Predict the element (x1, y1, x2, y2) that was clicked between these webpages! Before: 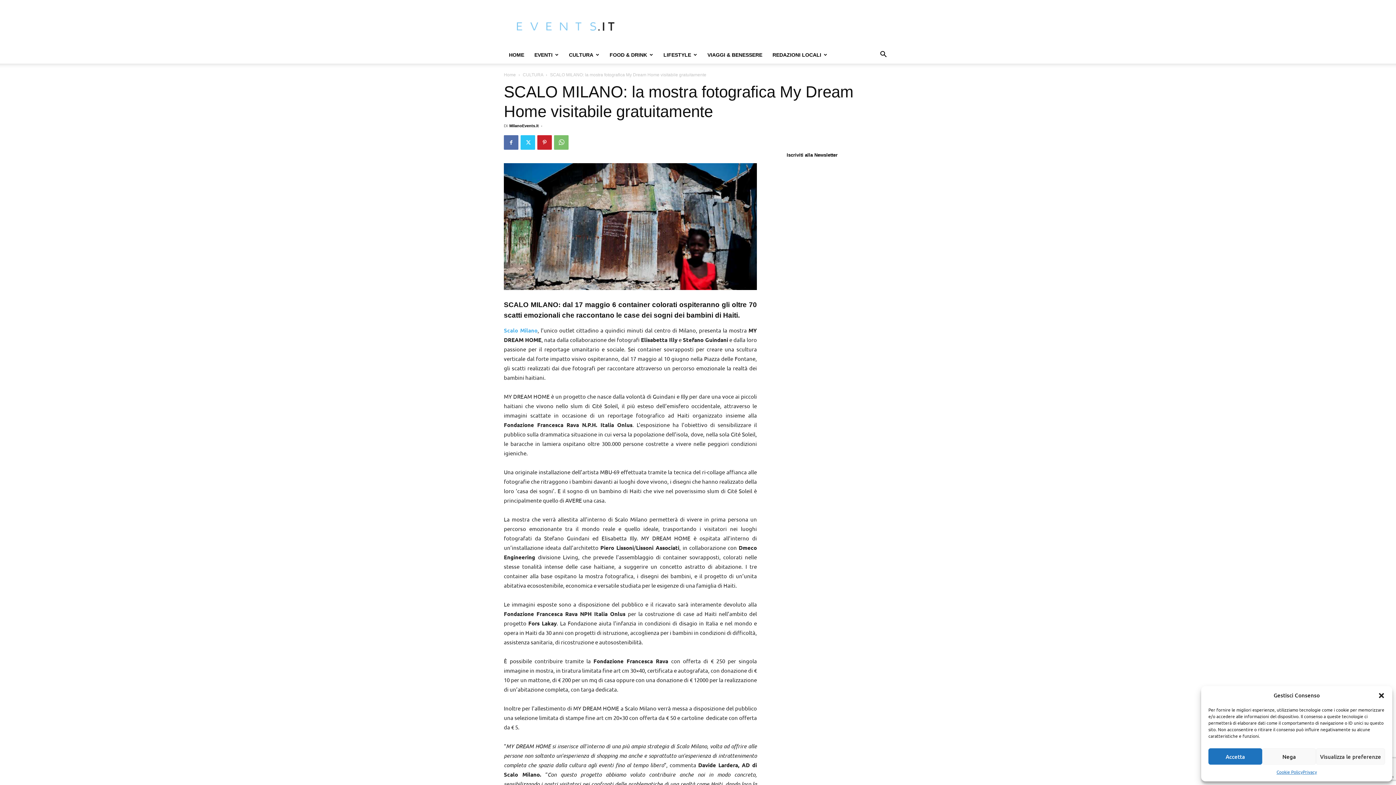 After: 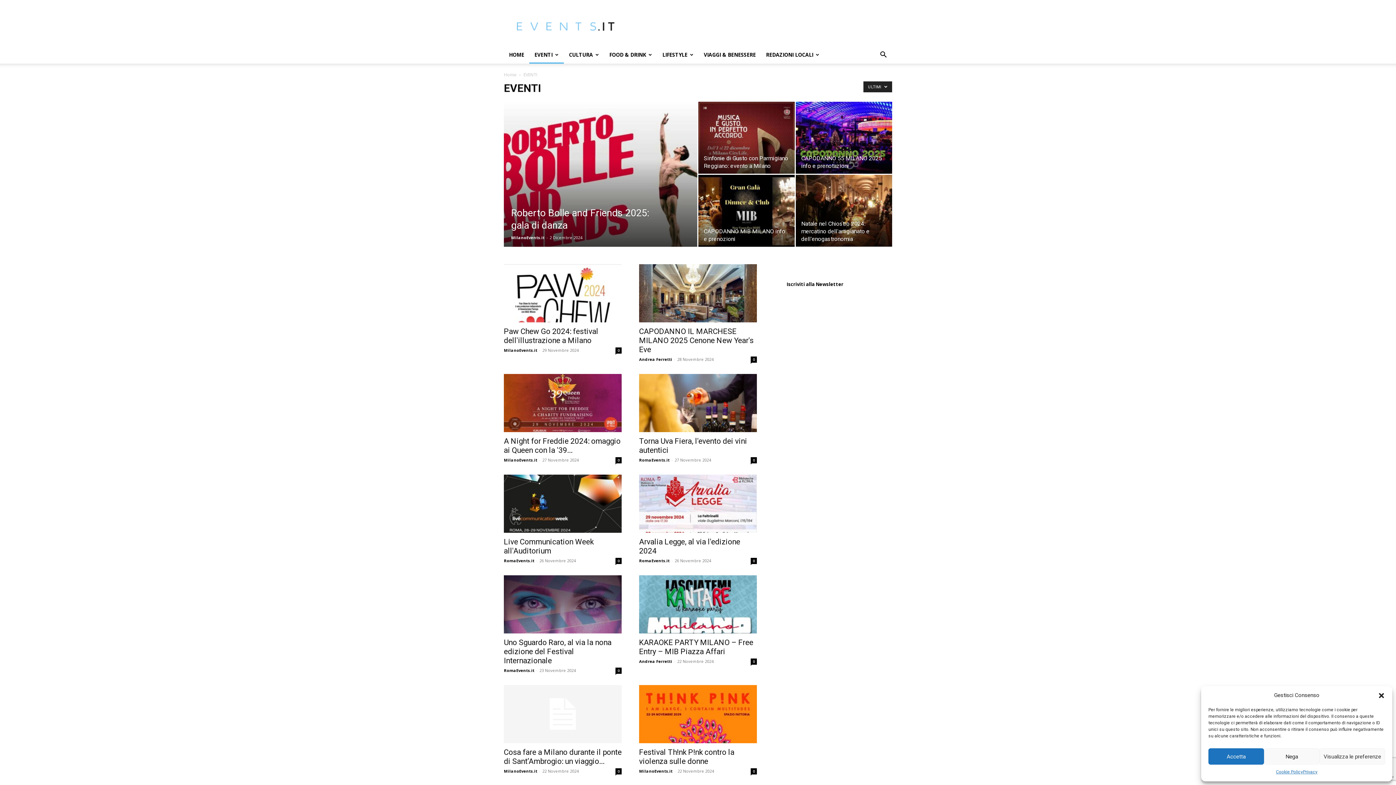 Action: label: EVENTI bbox: (529, 46, 564, 63)